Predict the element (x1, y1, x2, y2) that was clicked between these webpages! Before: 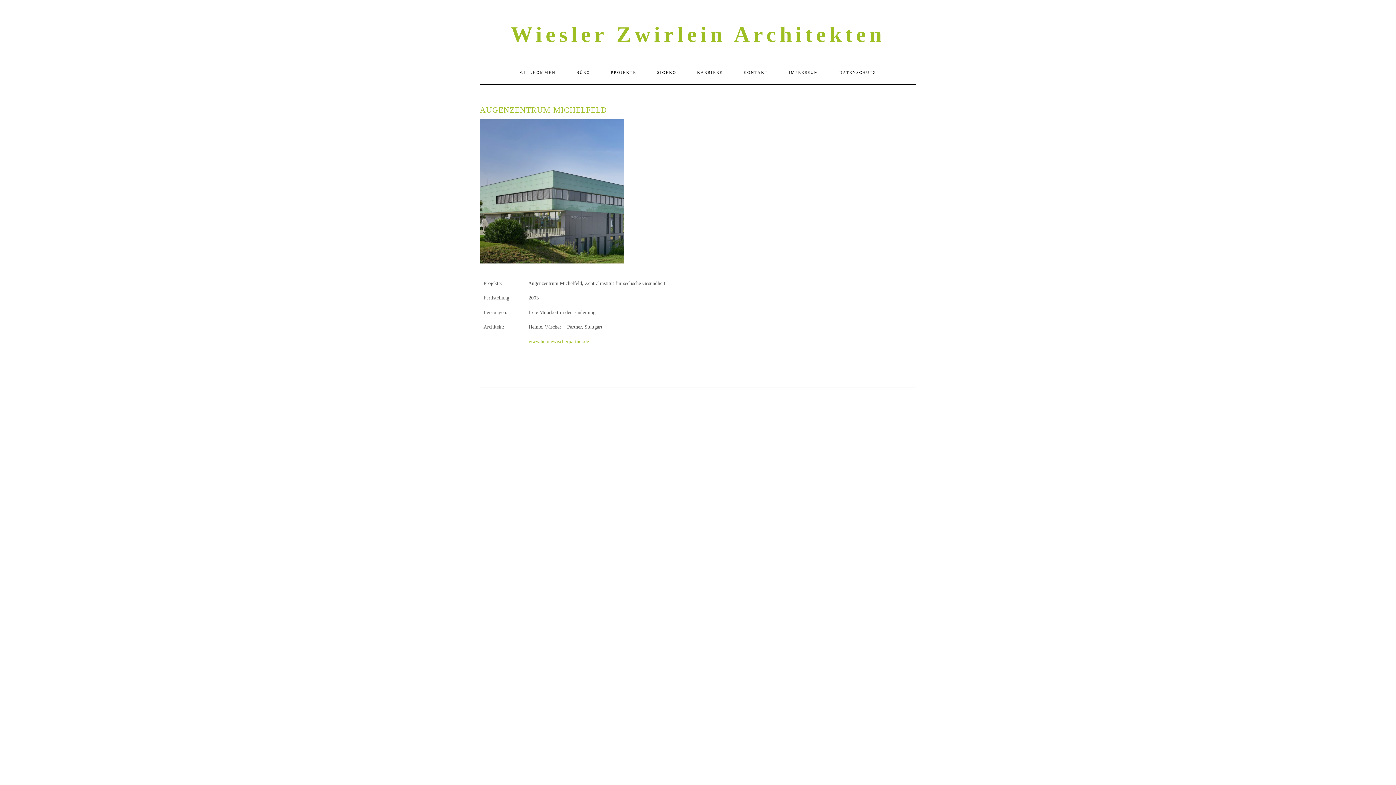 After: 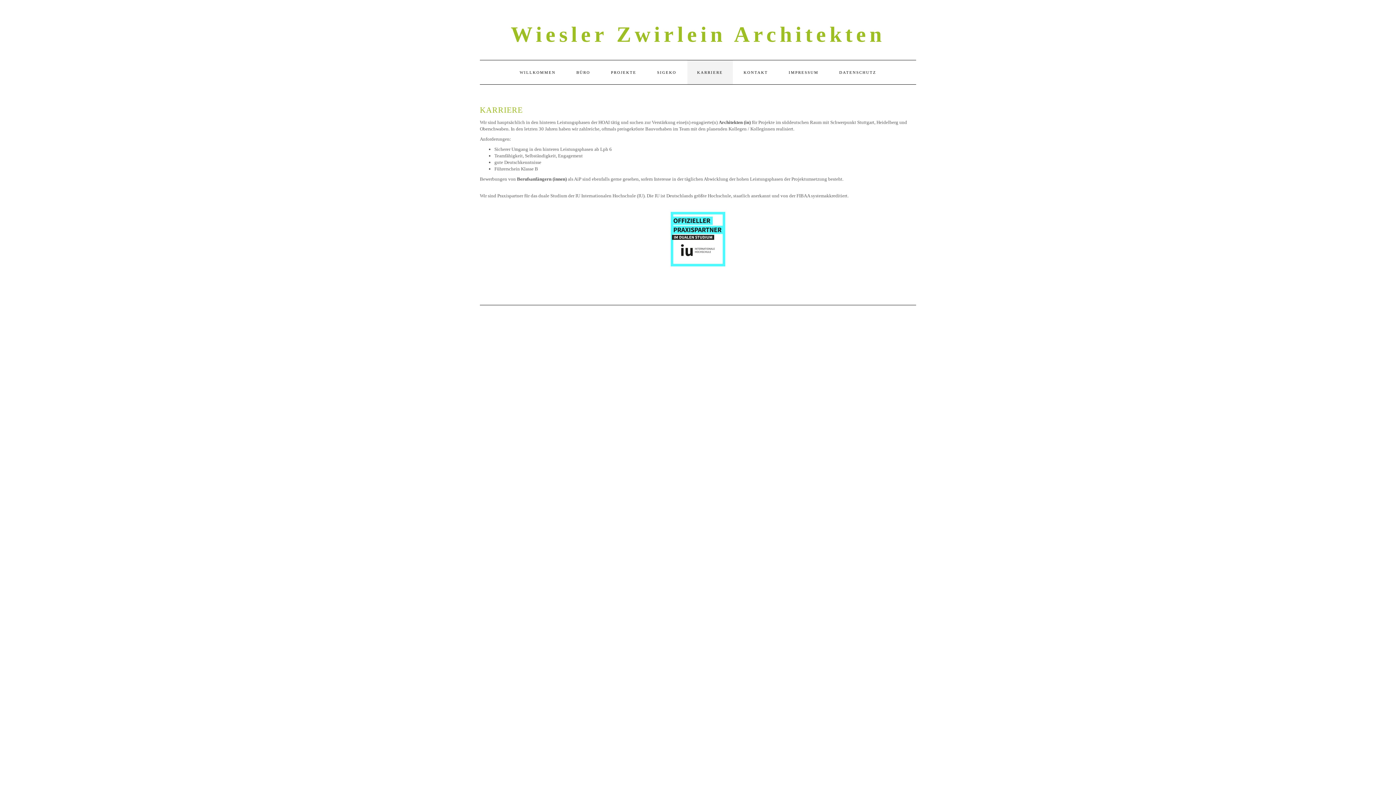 Action: bbox: (687, 60, 732, 84) label: KARRIERE